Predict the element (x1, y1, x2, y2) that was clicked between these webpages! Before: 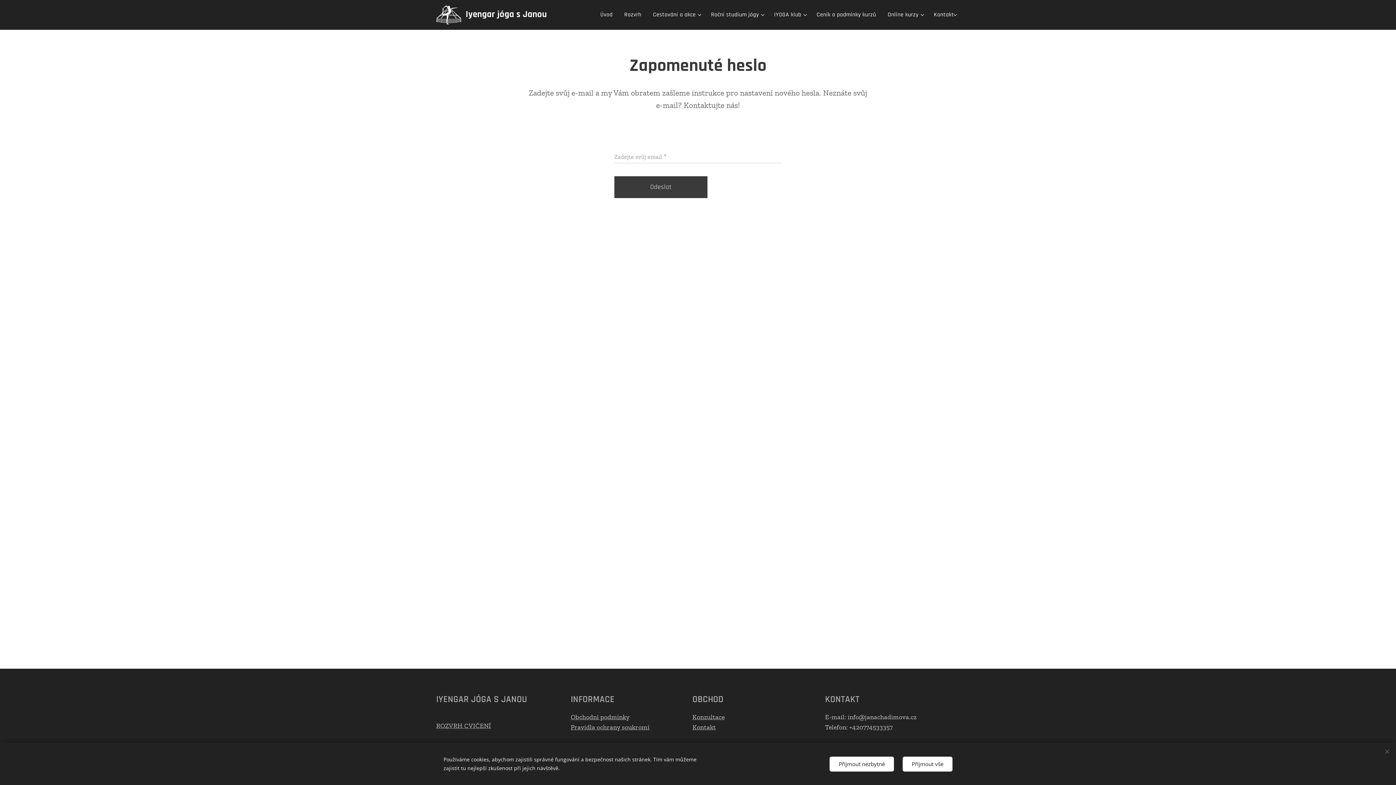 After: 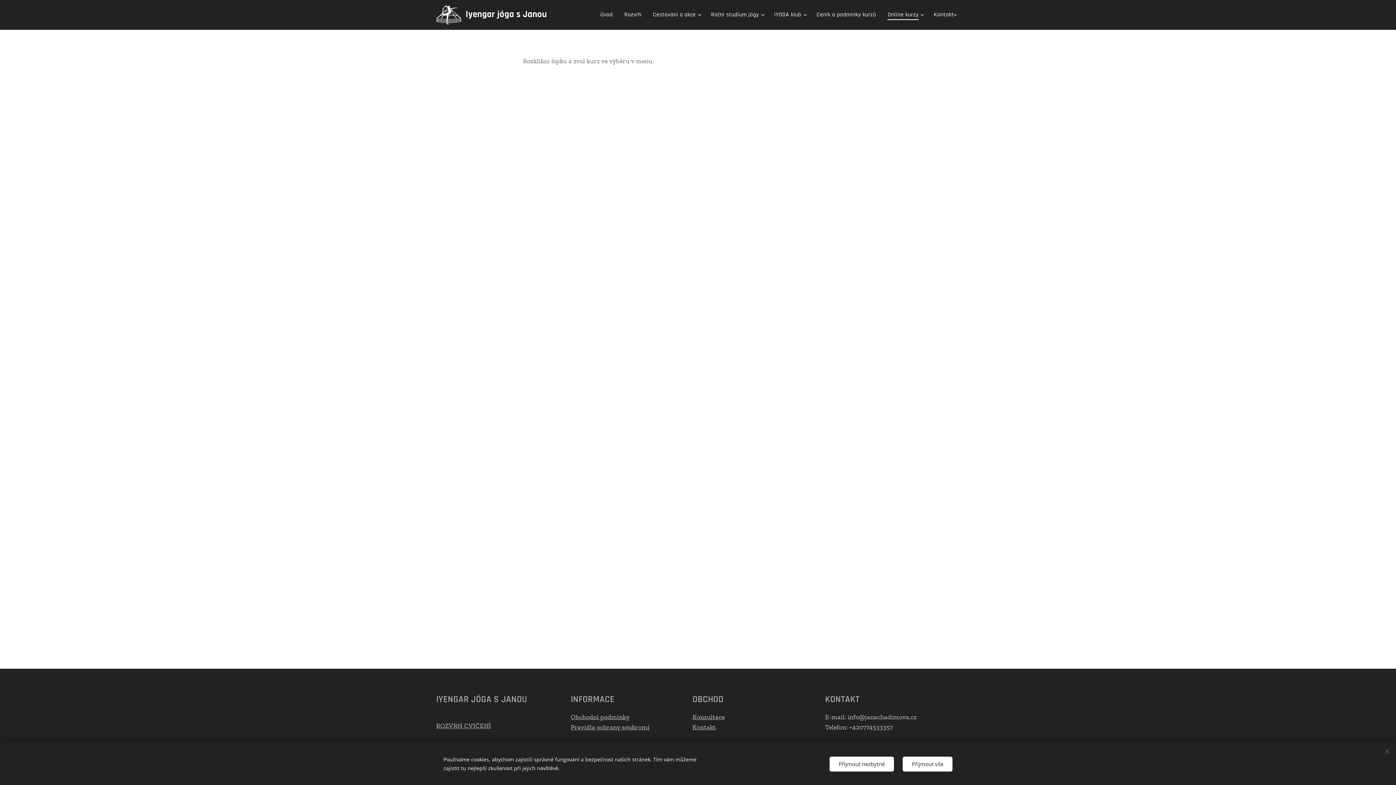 Action: bbox: (882, 5, 928, 24) label: Online kurzy